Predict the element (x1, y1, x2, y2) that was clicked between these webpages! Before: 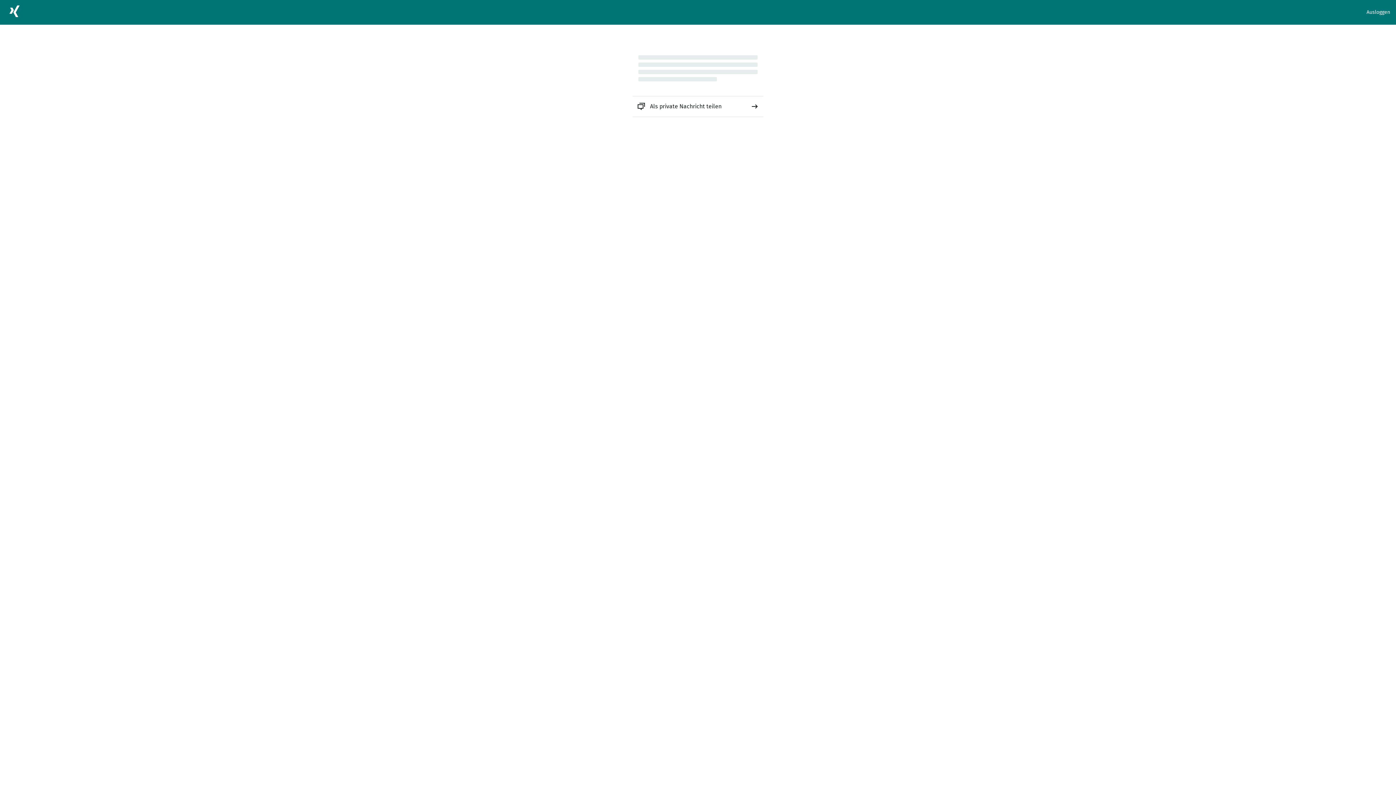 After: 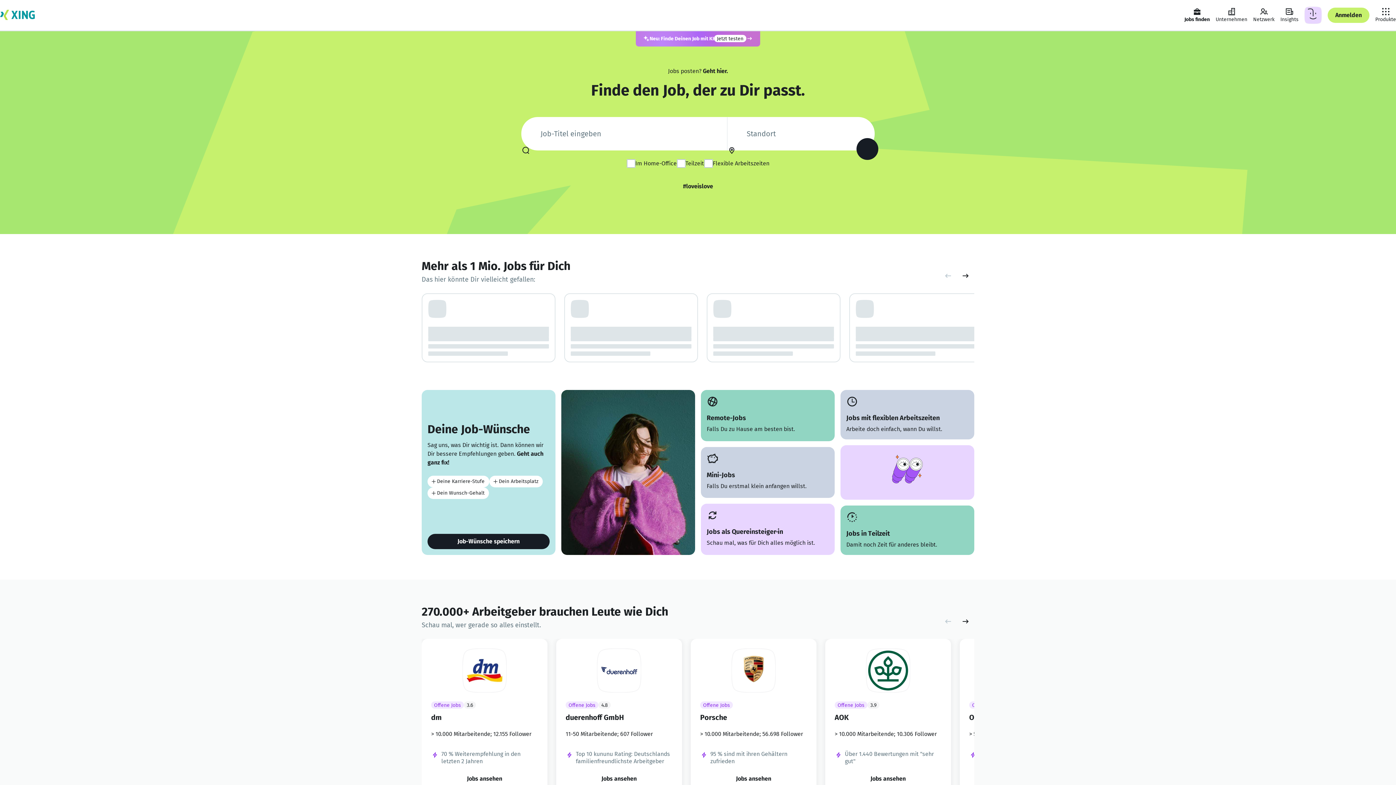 Action: bbox: (5, 2, 23, 22)